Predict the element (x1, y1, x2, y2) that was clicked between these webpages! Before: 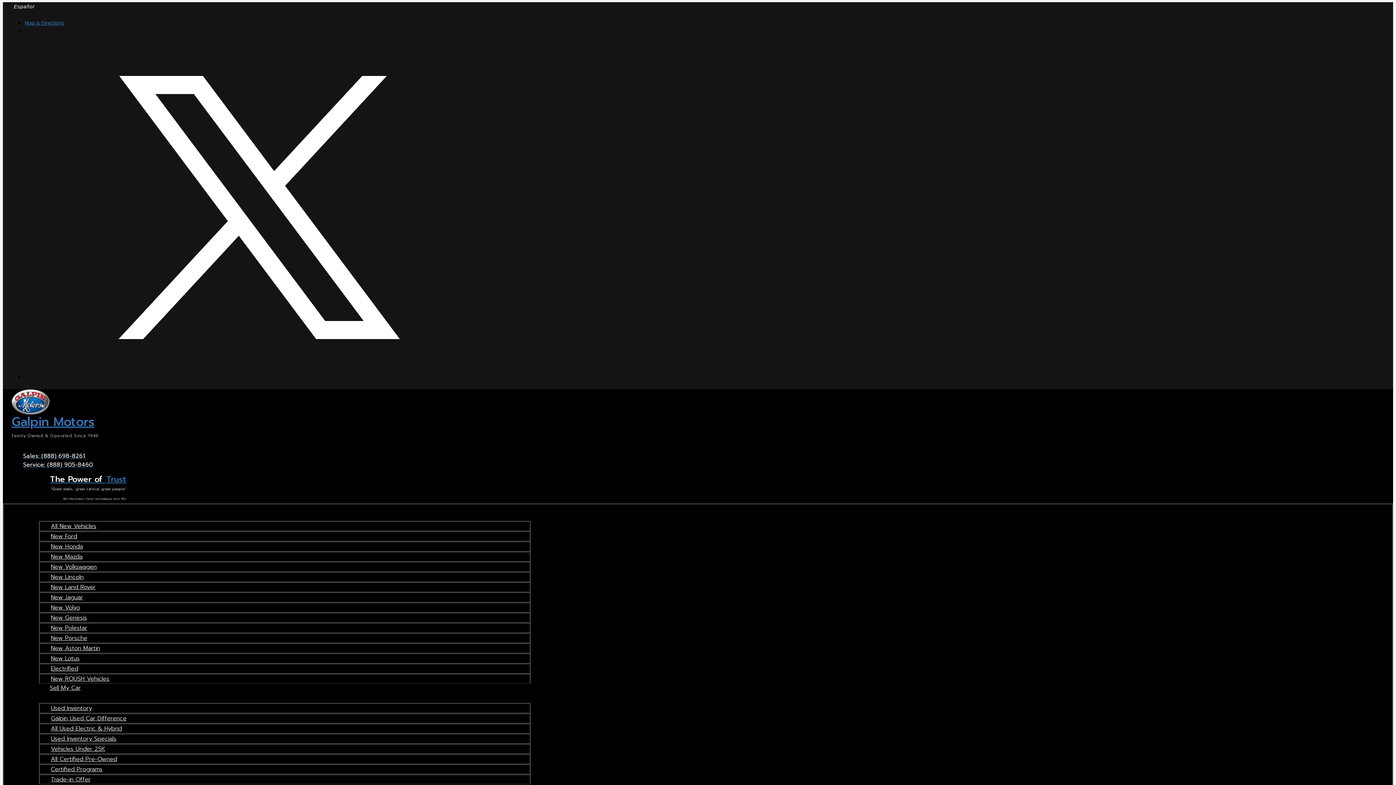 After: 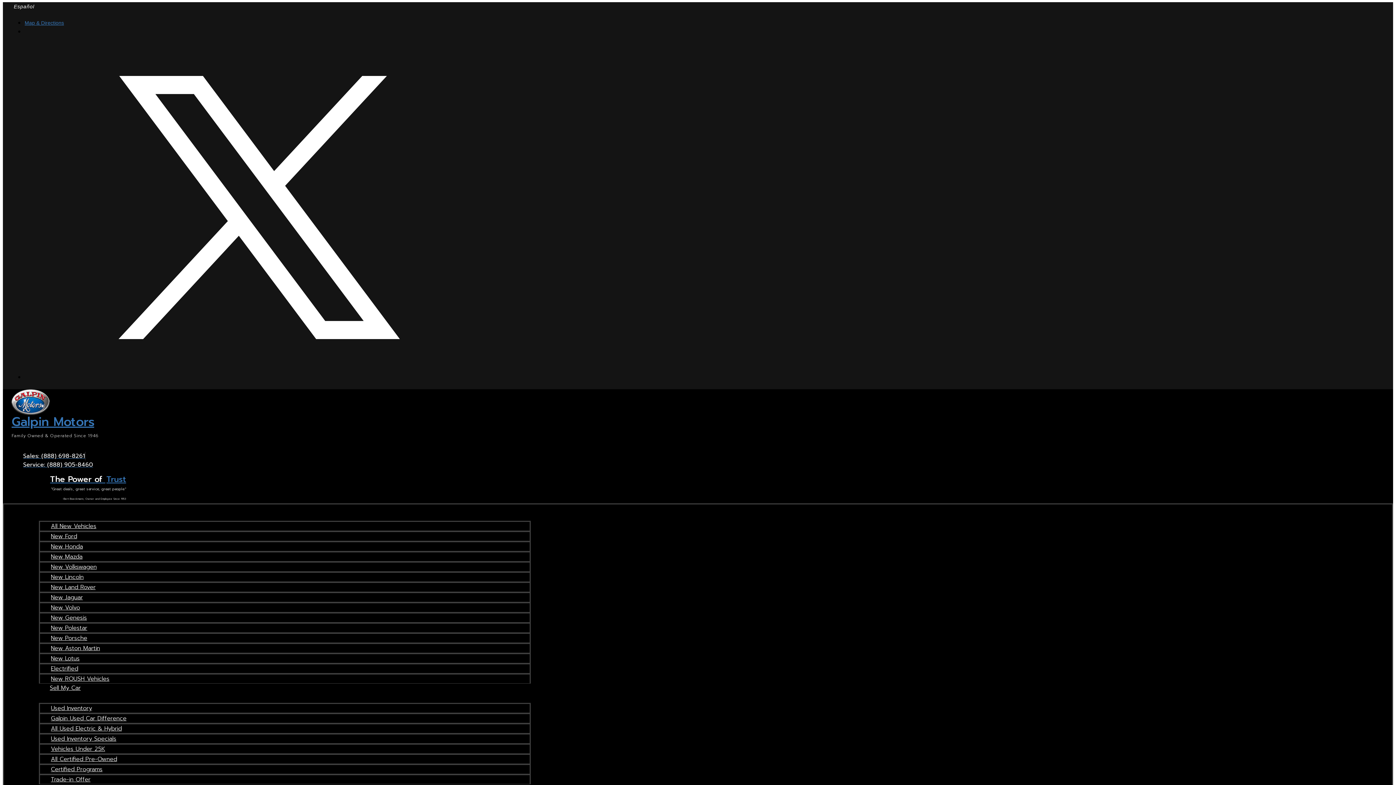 Action: bbox: (50, 476, 126, 484) label: The Power of Trust